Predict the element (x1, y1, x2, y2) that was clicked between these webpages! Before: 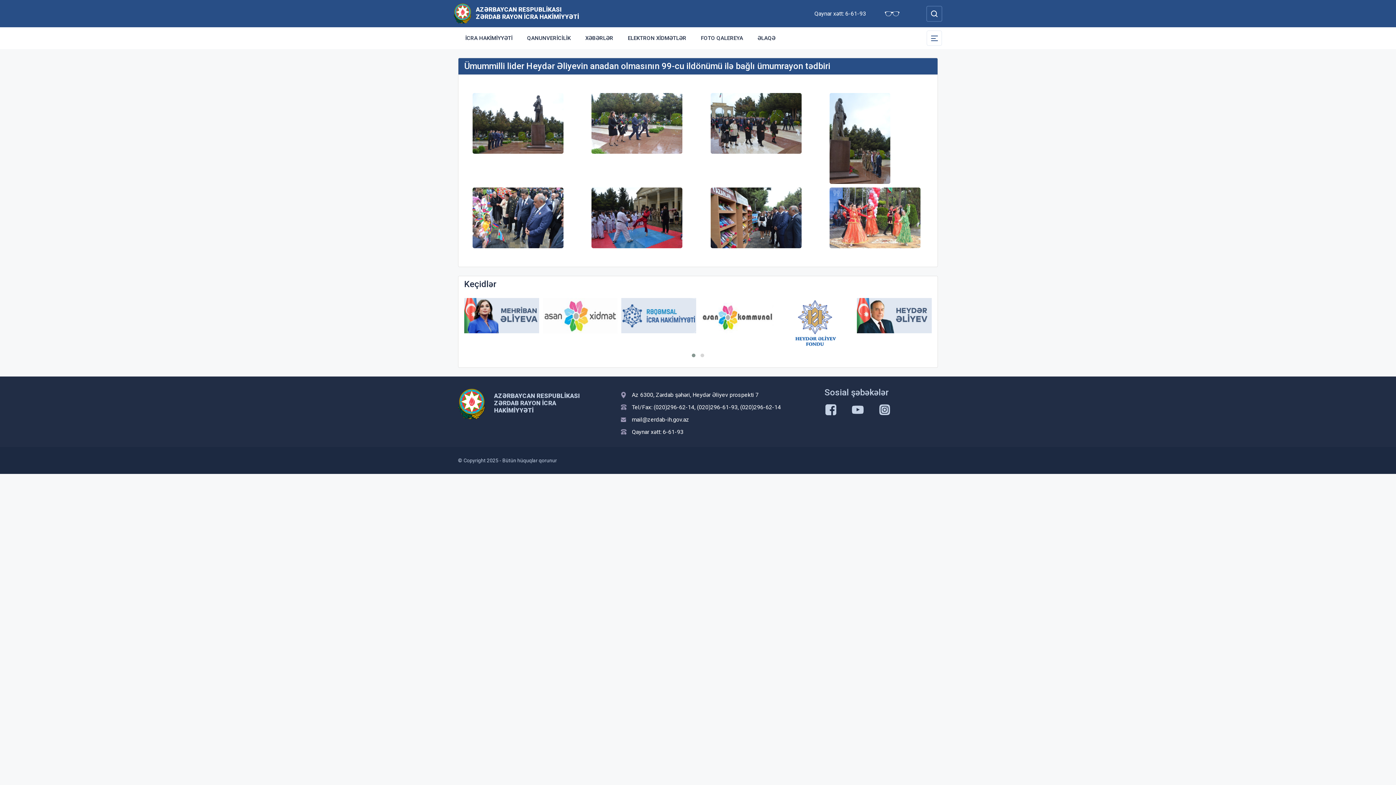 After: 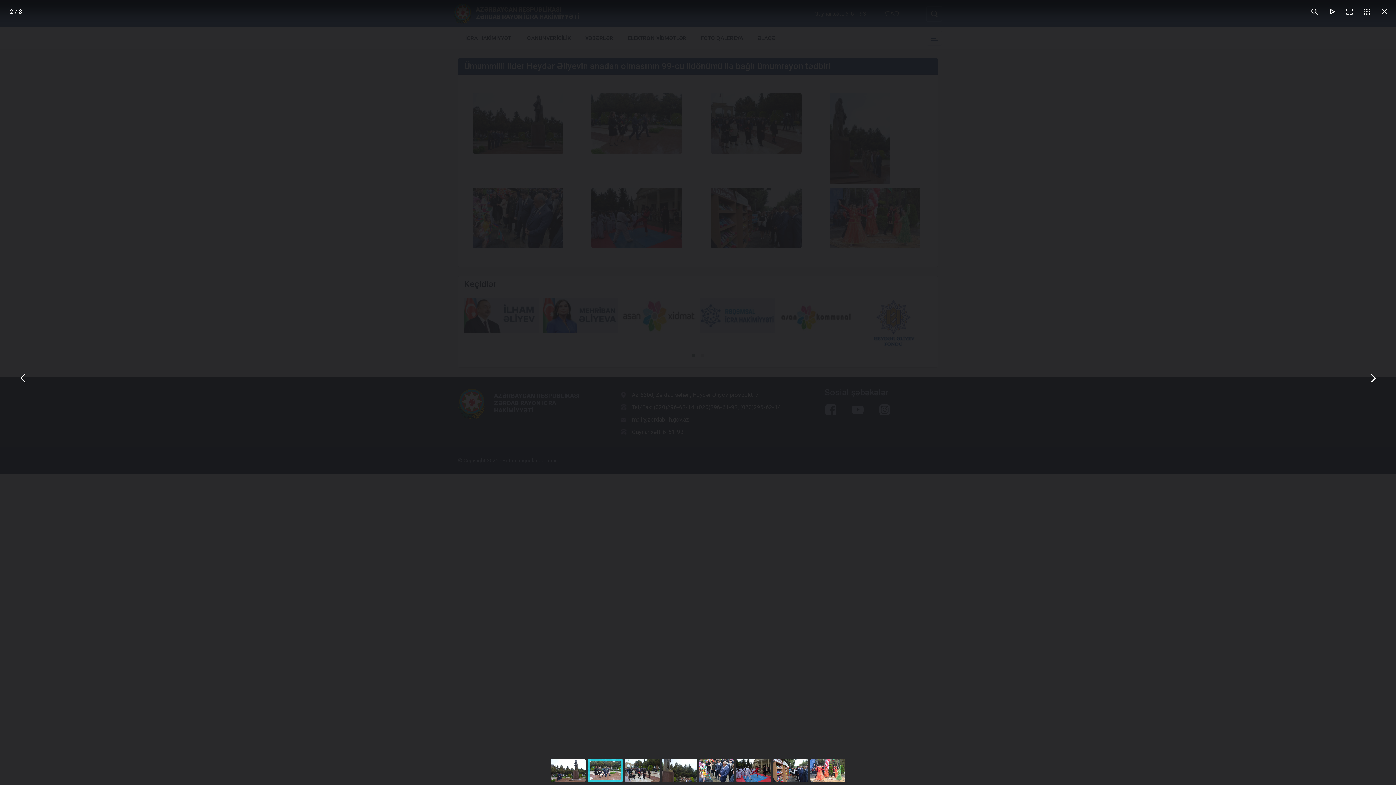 Action: bbox: (591, 93, 685, 153)